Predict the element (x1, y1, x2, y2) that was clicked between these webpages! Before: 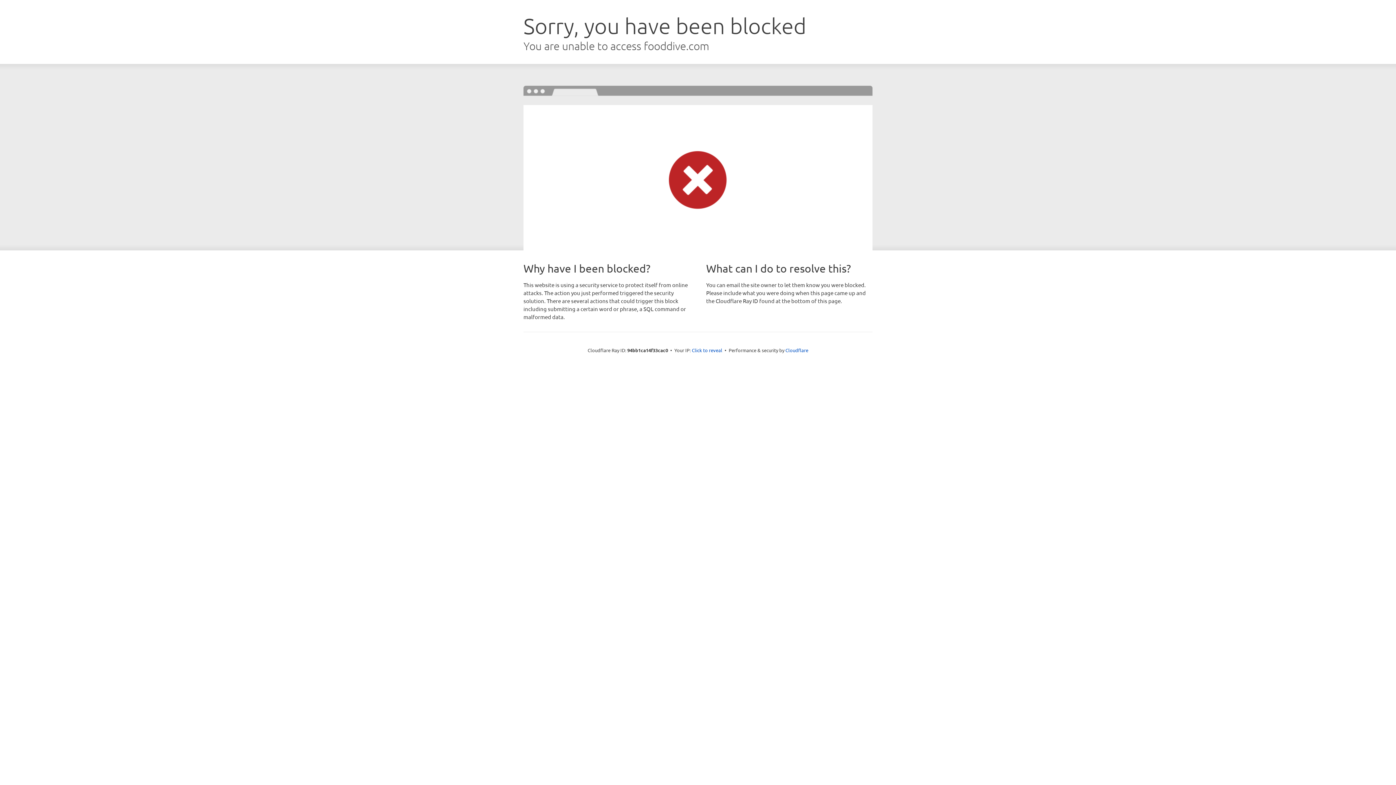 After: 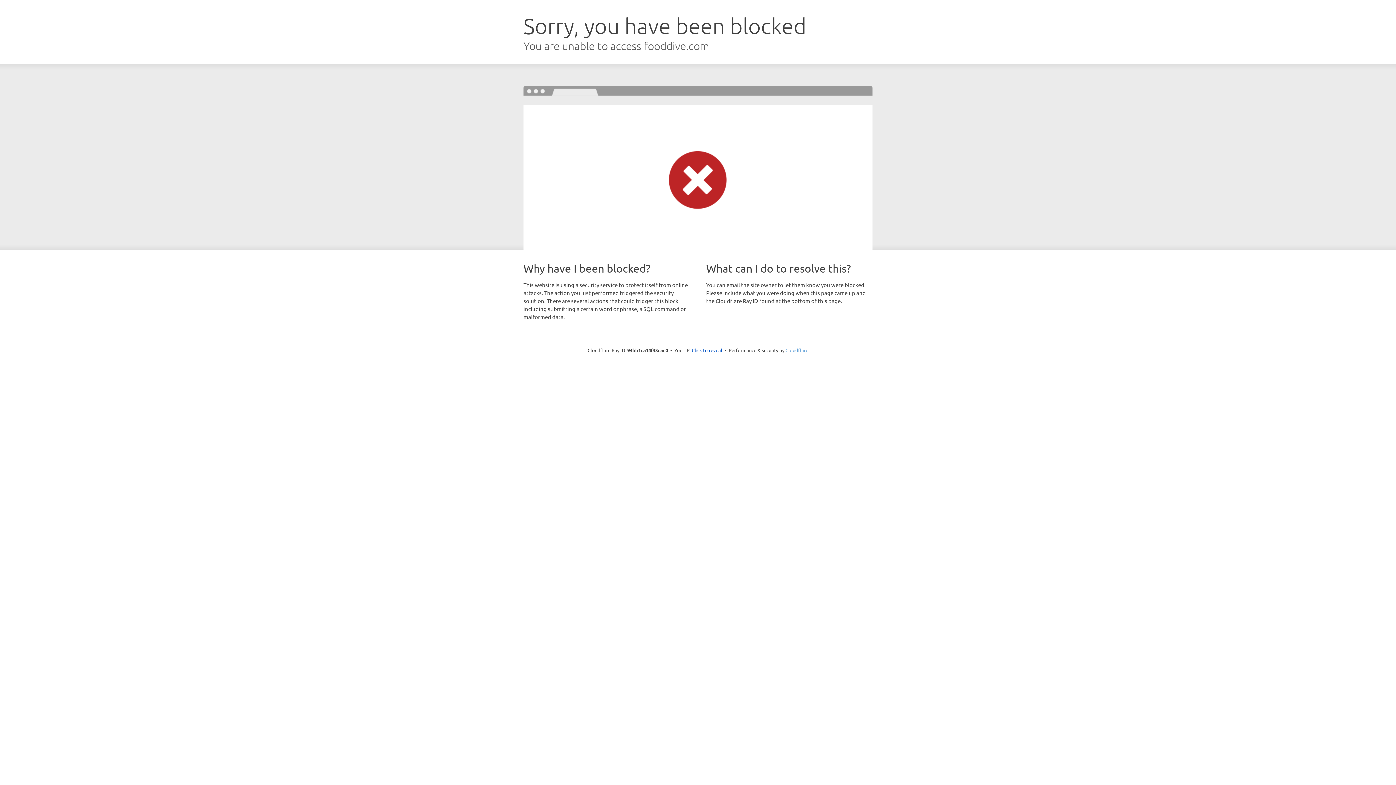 Action: label: Cloudflare bbox: (785, 347, 808, 353)